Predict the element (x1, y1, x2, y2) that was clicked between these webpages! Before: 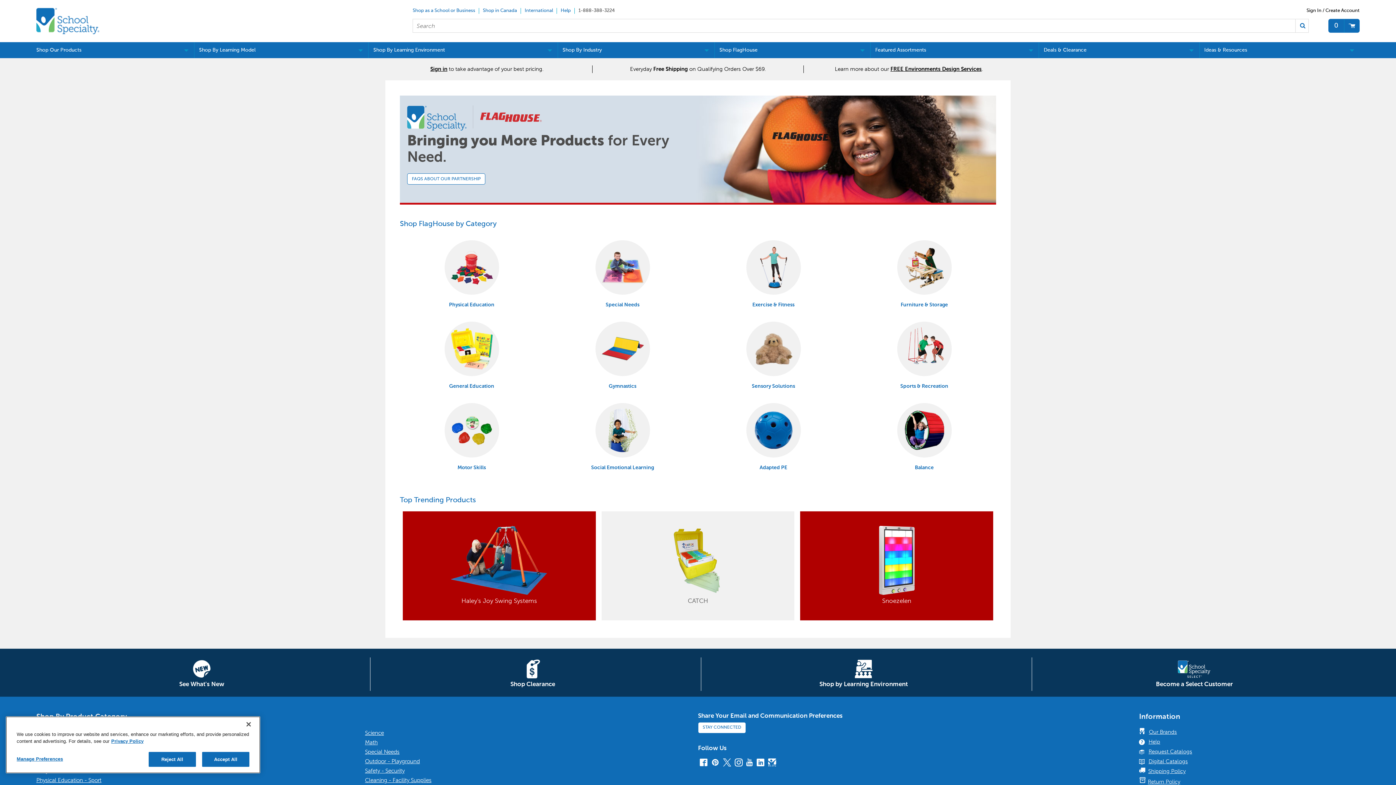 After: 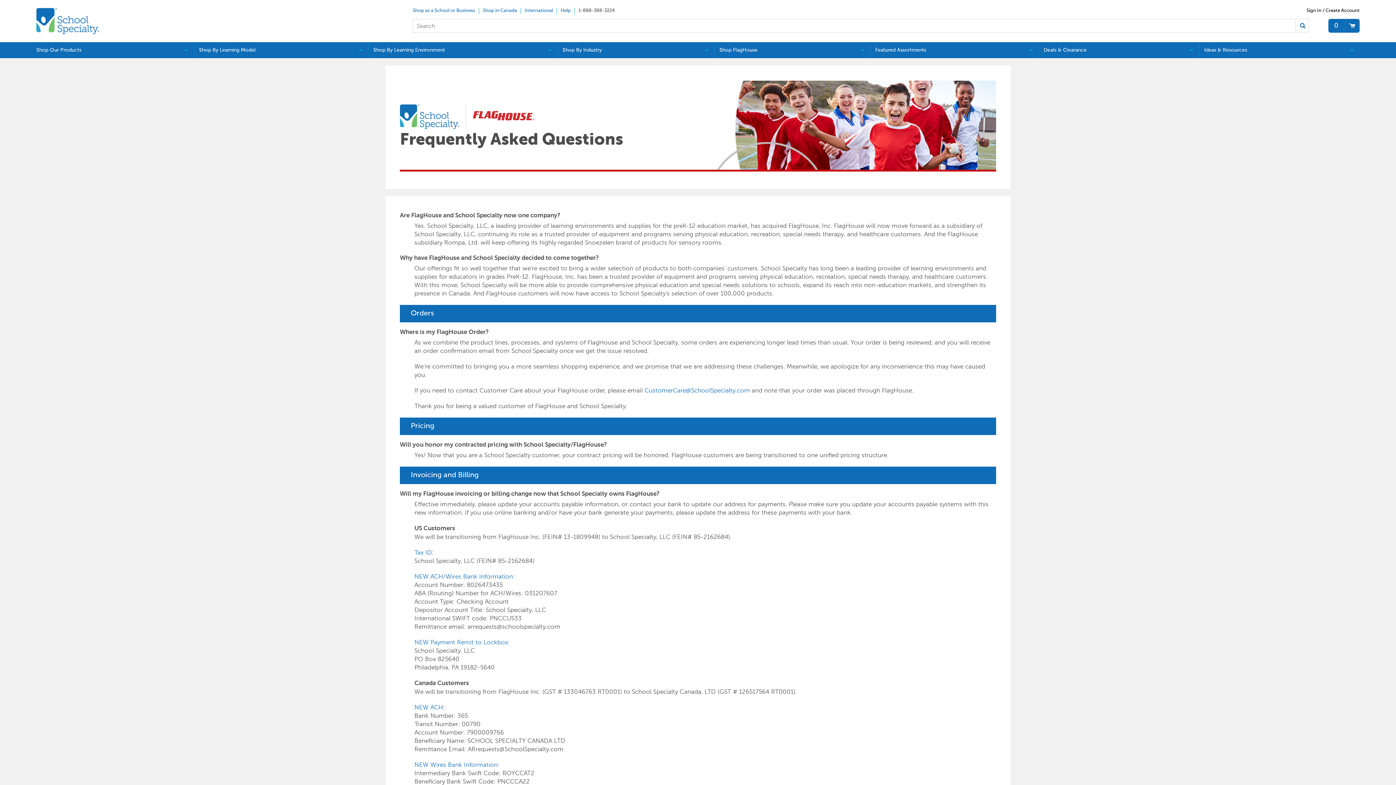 Action: bbox: (407, 173, 485, 184) label: FAQS ABOUT OUR PARTNERSHIP